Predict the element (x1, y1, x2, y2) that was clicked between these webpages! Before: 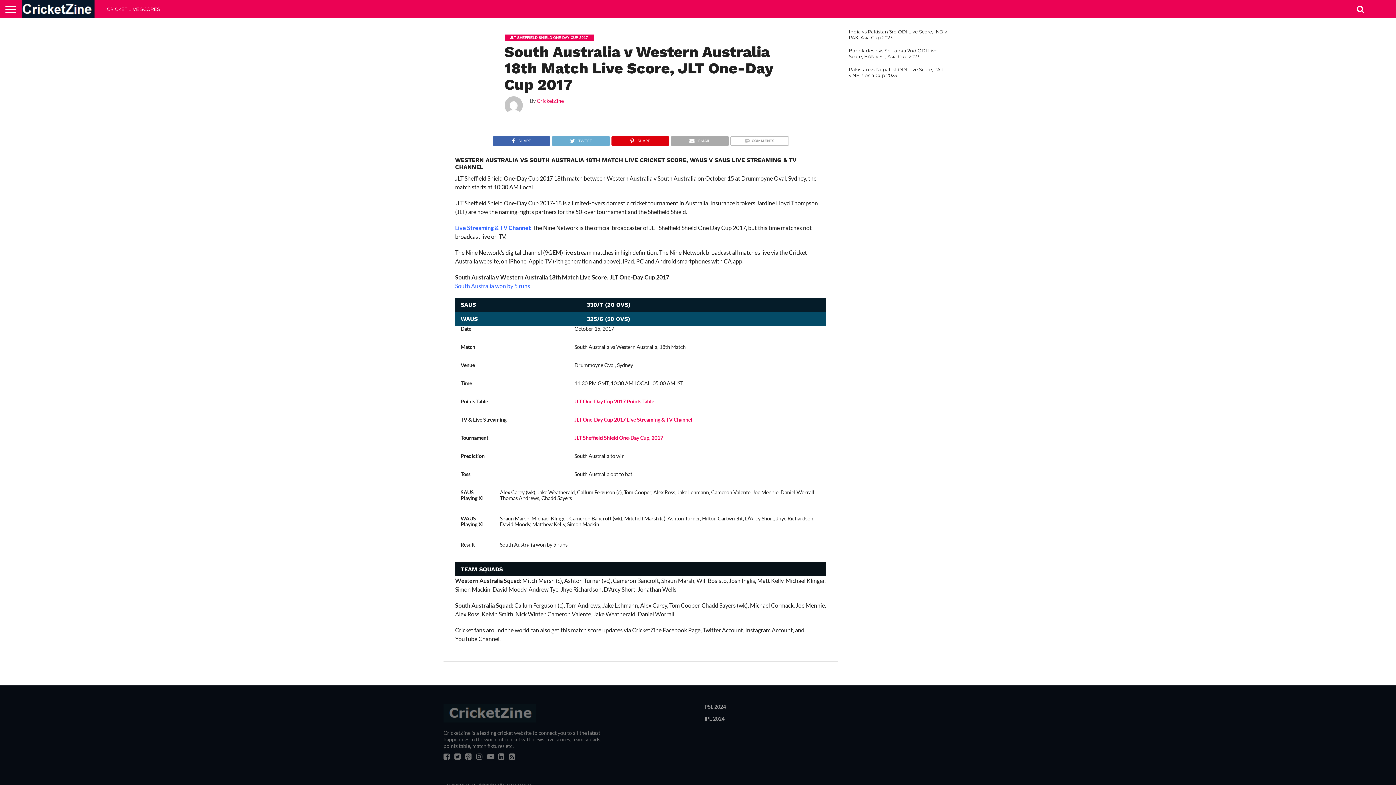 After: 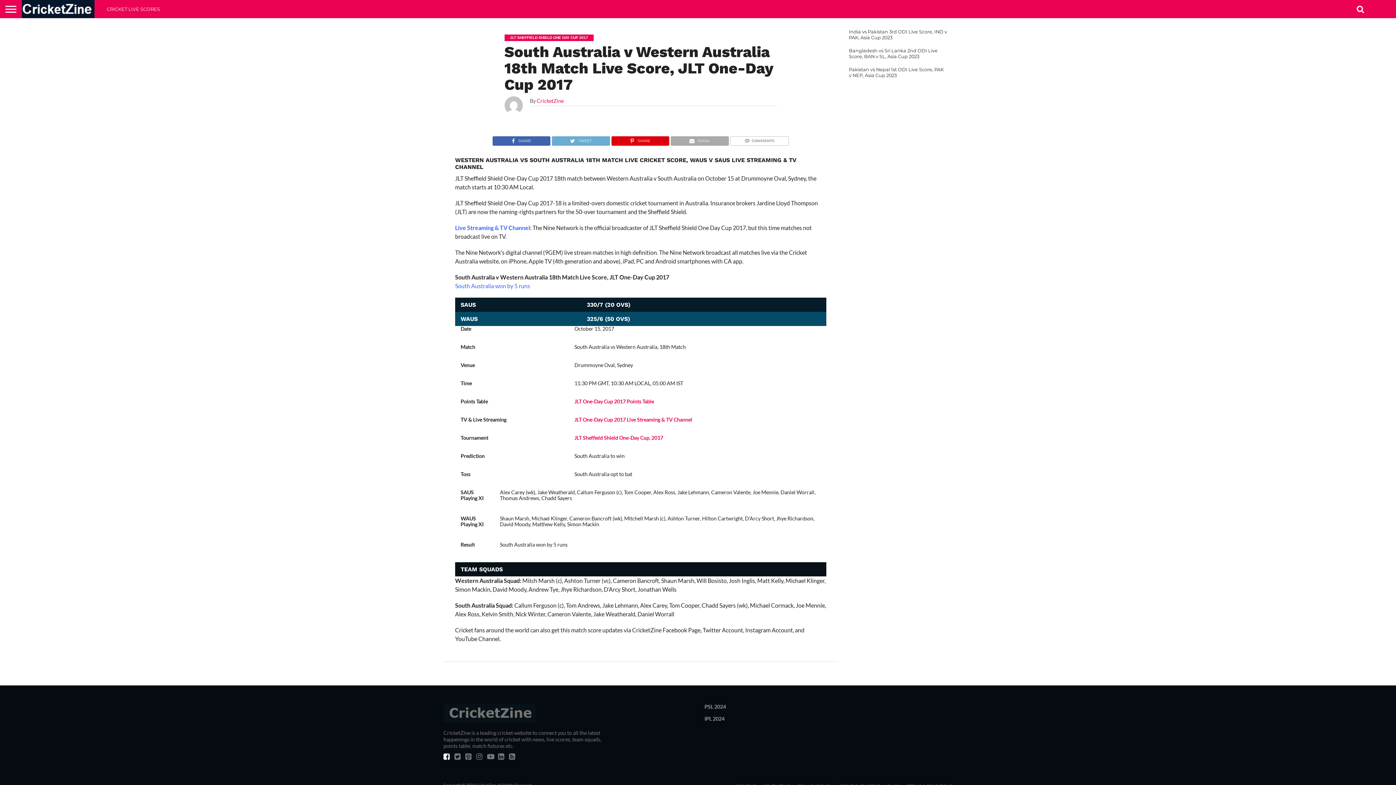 Action: bbox: (443, 754, 449, 760)